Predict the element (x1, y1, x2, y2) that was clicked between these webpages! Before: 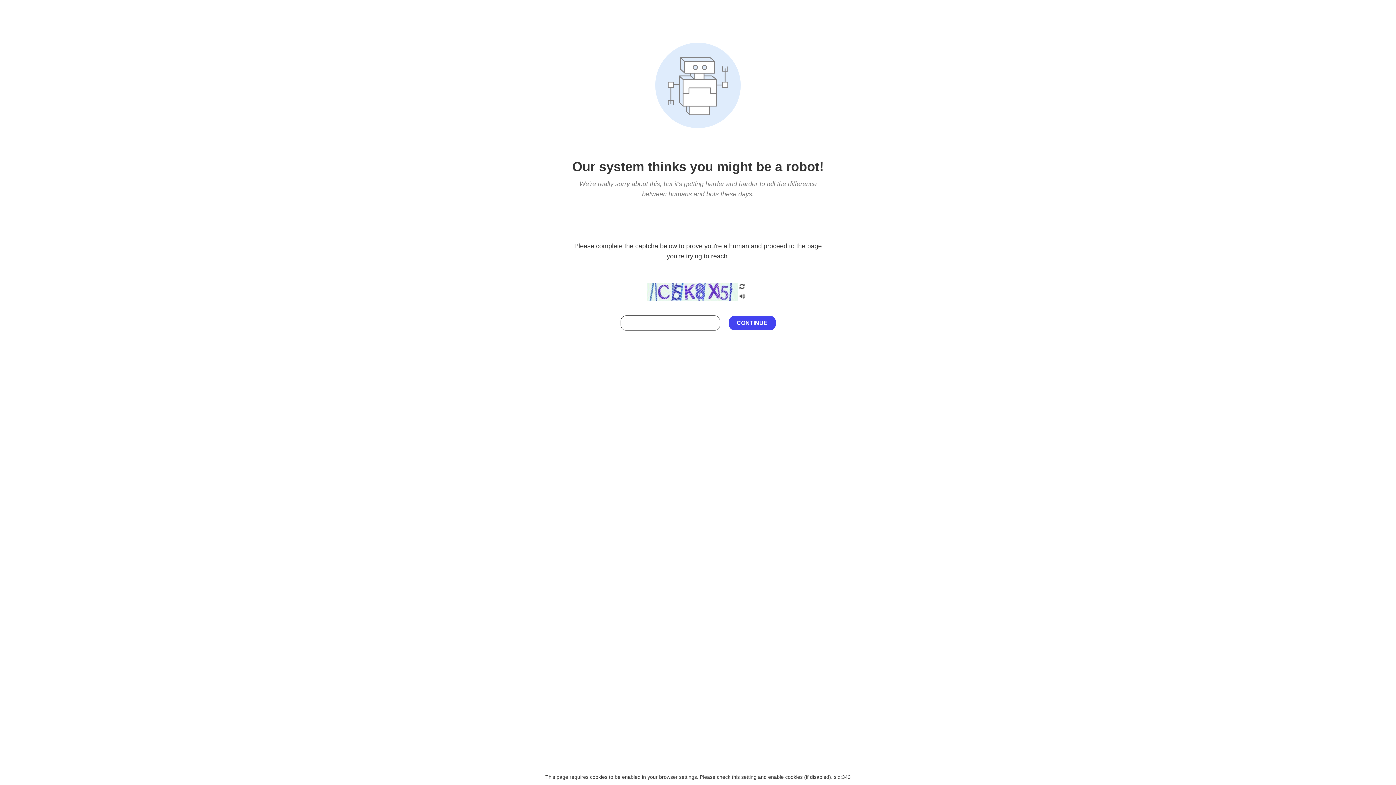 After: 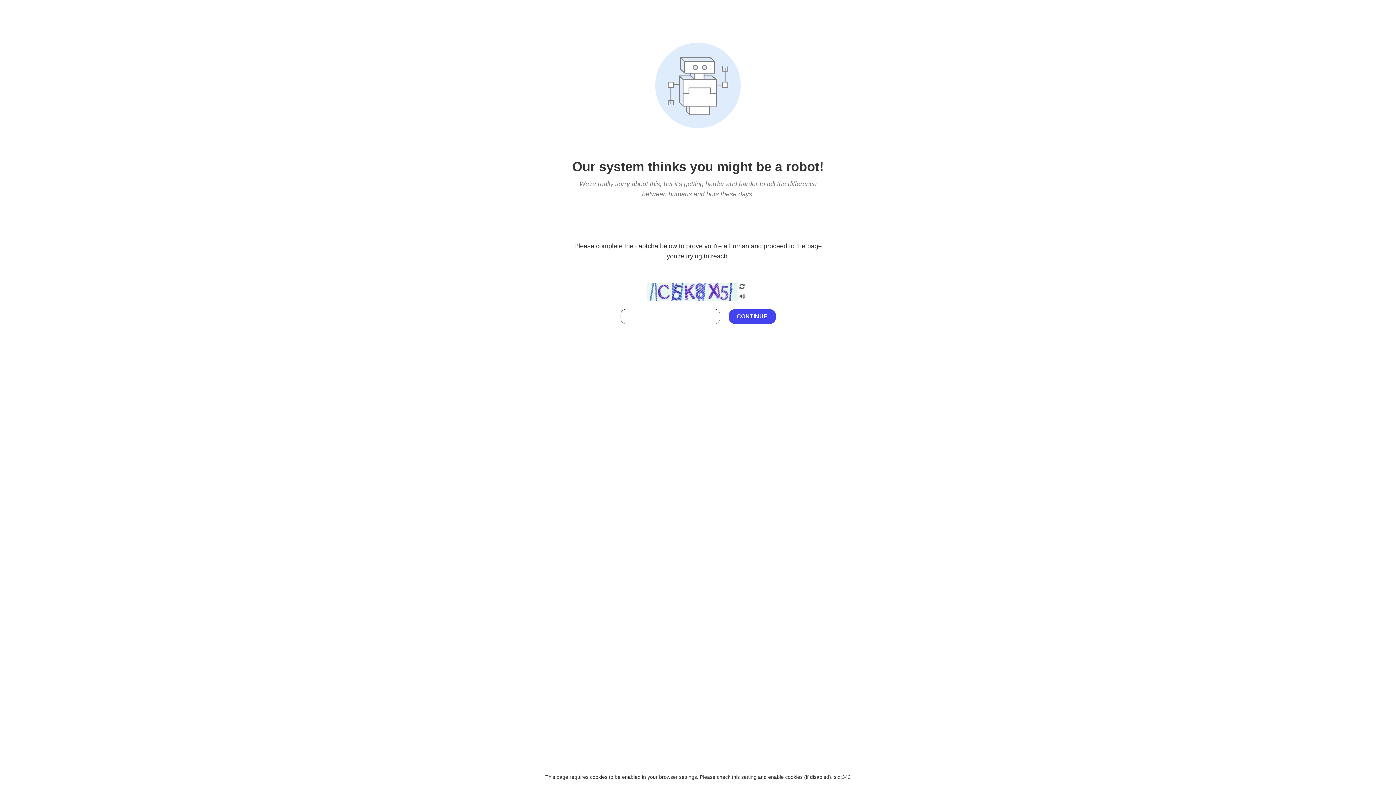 Action: bbox: (738, 212, 746, 219)